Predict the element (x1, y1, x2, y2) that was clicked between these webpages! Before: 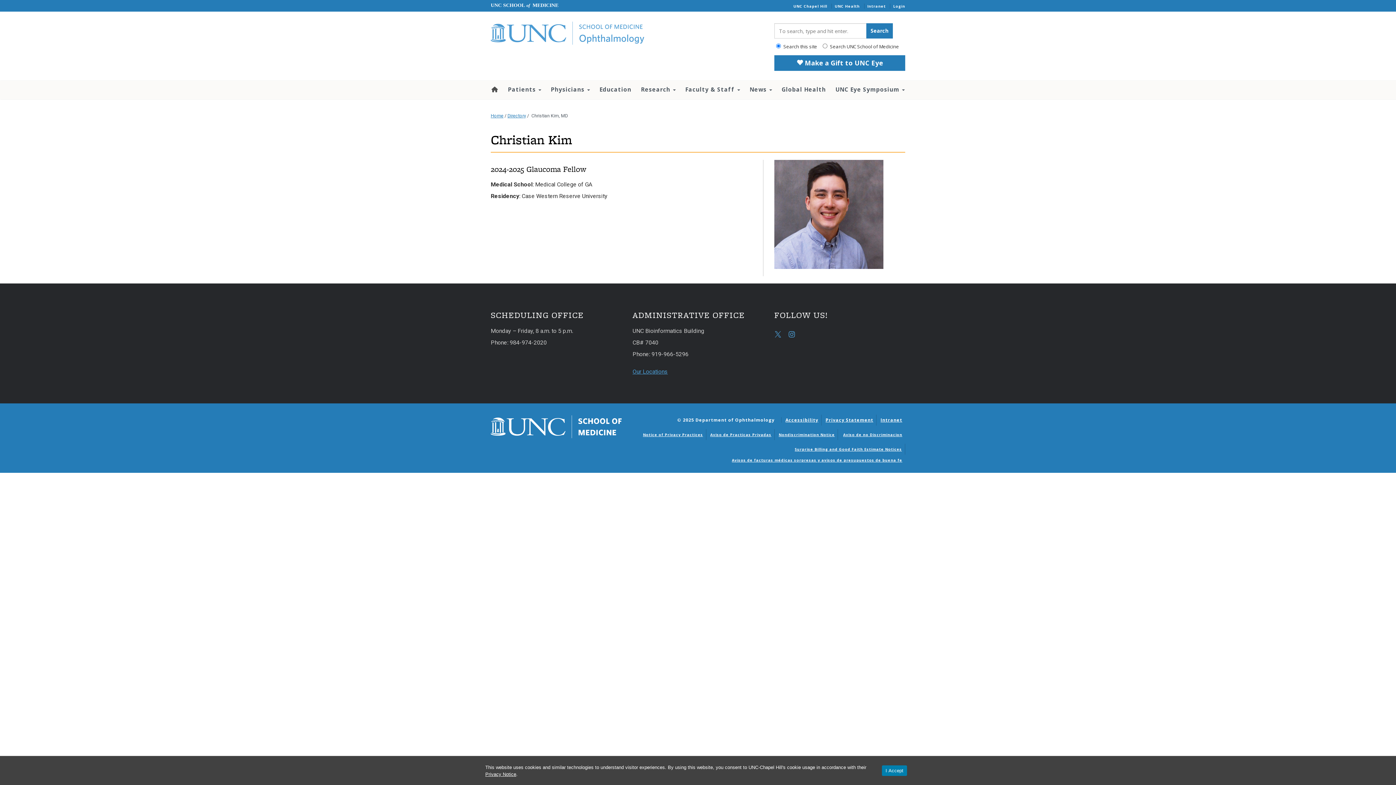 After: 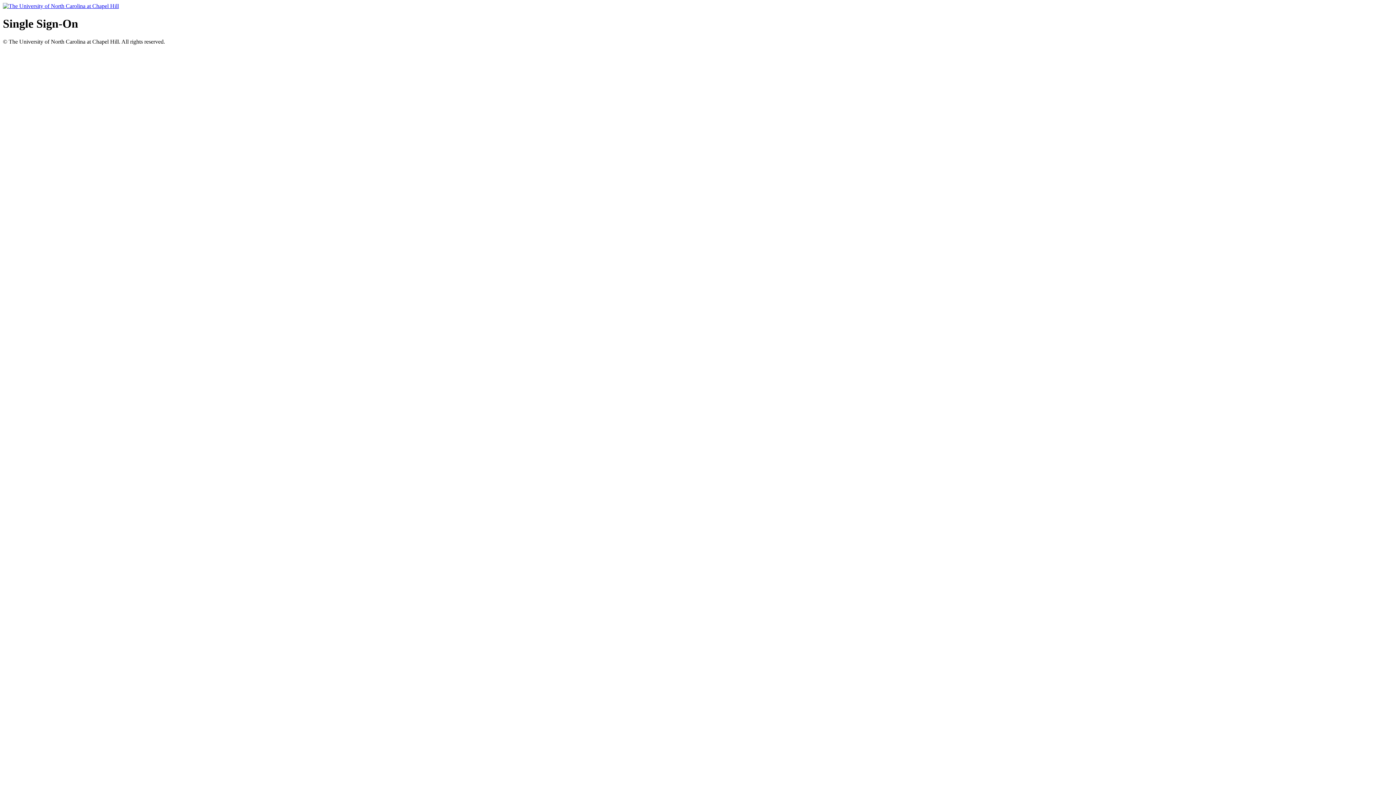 Action: bbox: (893, 3, 905, 8) label: Login